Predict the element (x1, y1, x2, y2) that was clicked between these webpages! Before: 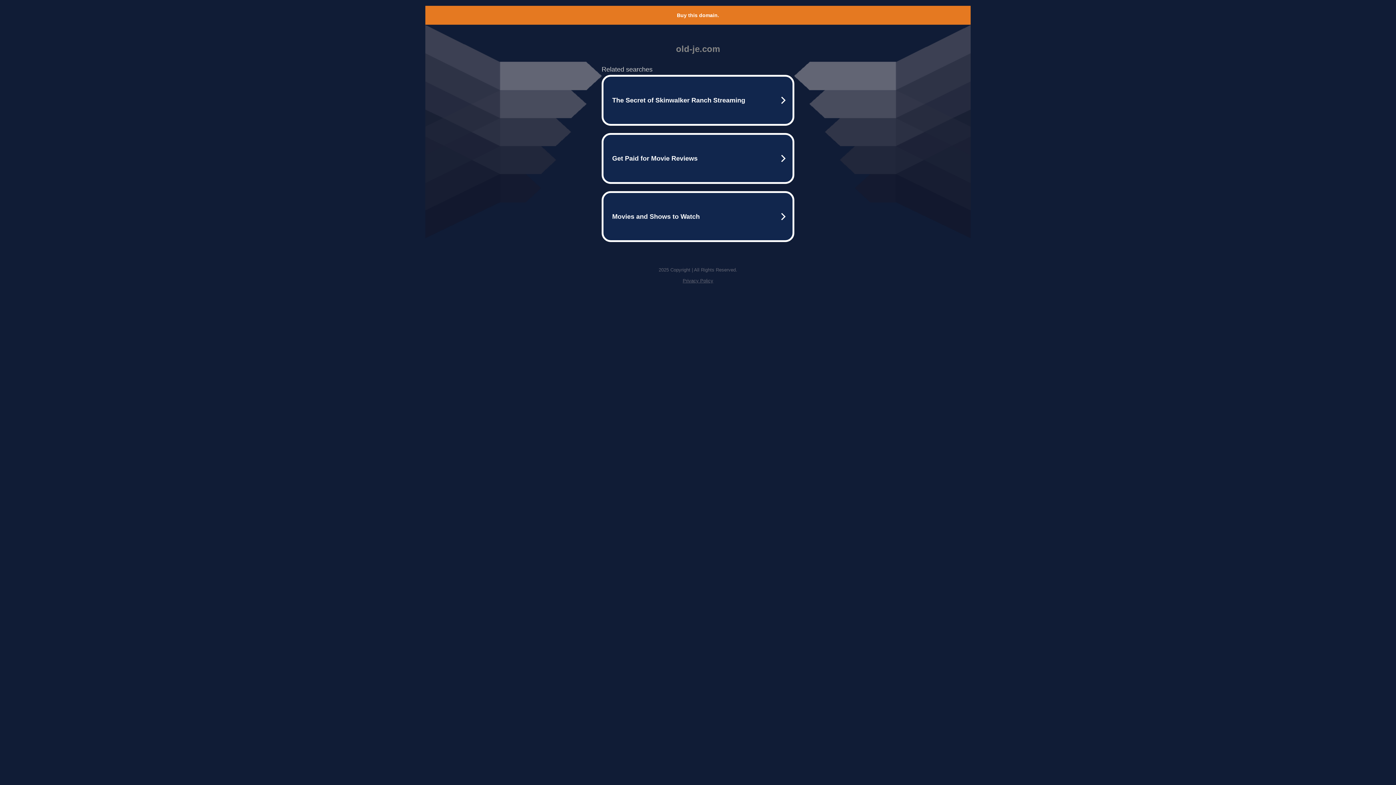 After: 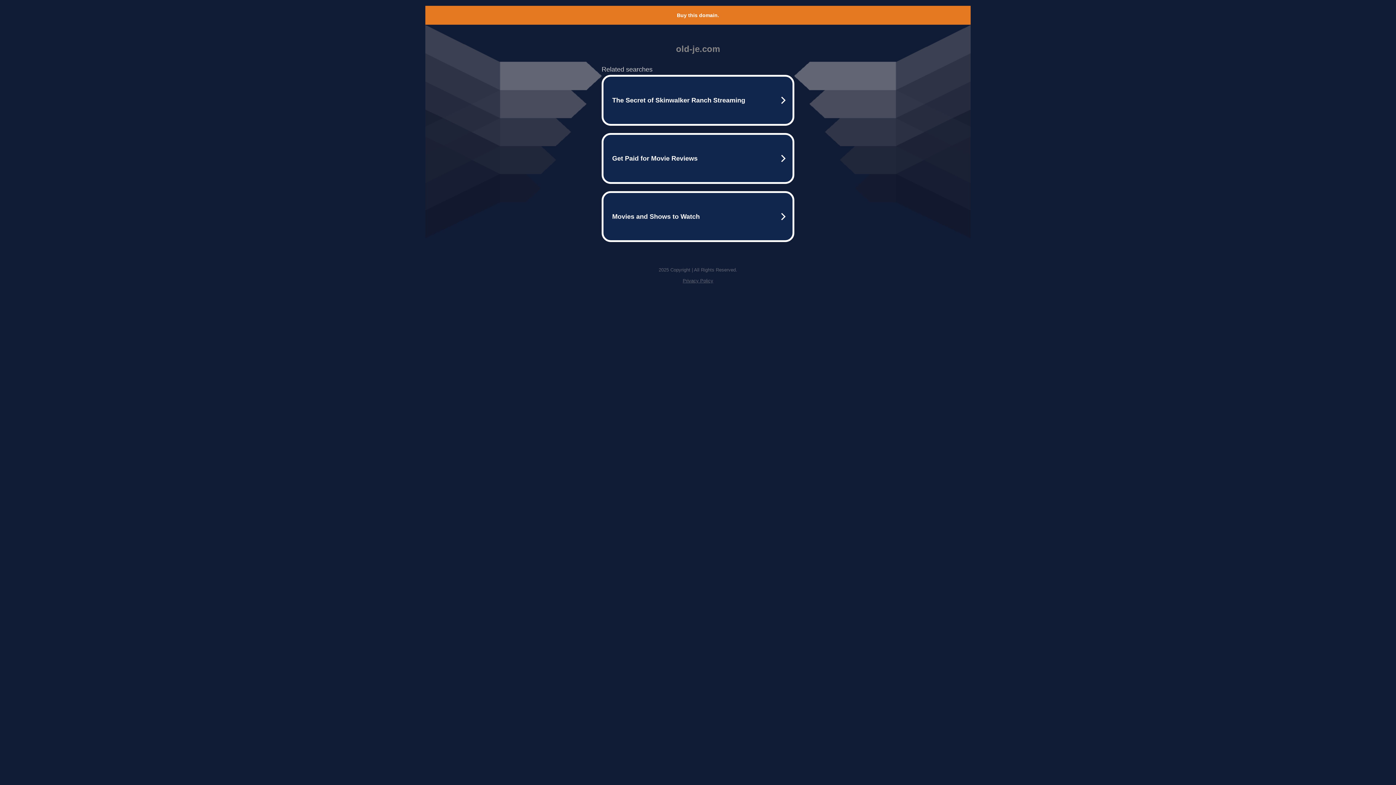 Action: label: Privacy Policy bbox: (682, 278, 713, 283)